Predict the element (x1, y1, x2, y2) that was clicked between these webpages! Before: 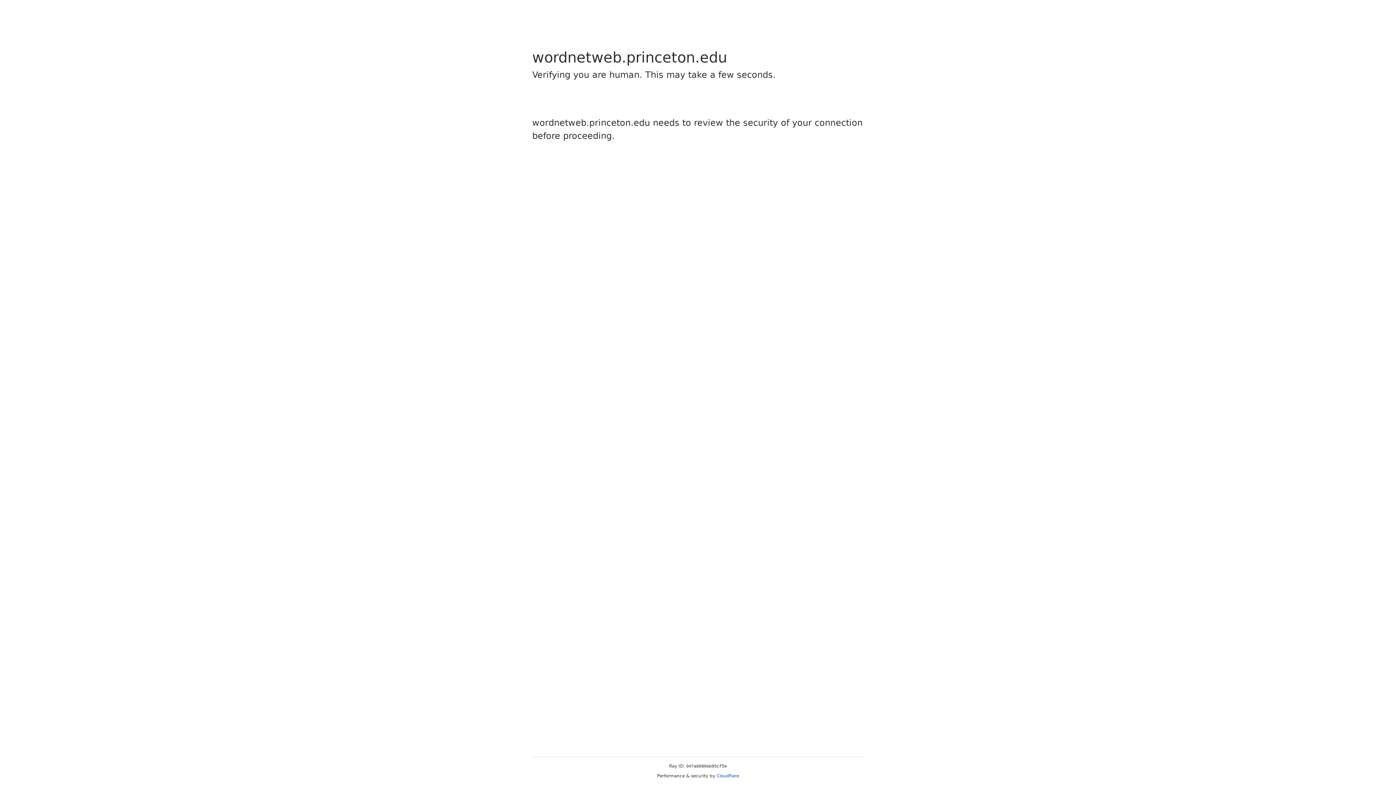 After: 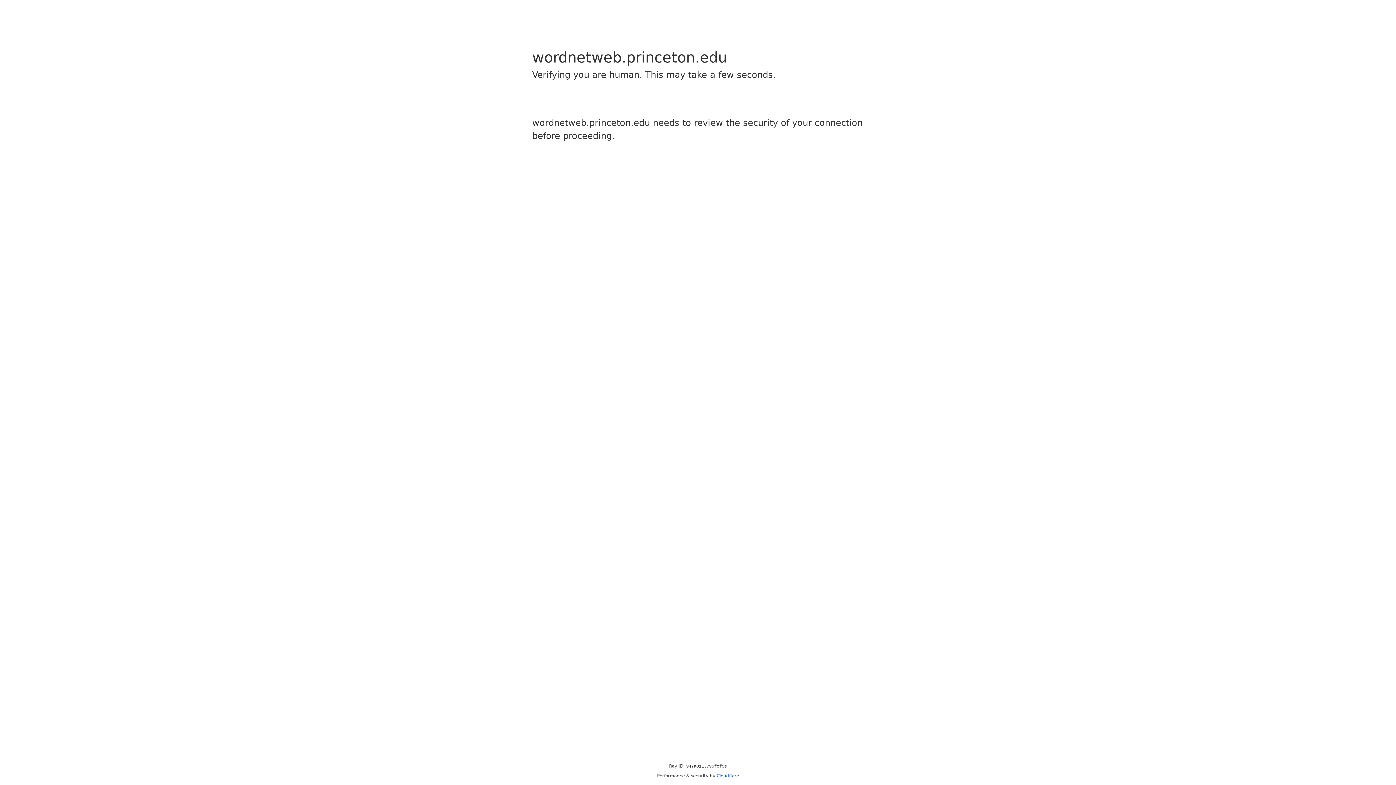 Action: bbox: (716, 773, 739, 778) label: Cloudflare